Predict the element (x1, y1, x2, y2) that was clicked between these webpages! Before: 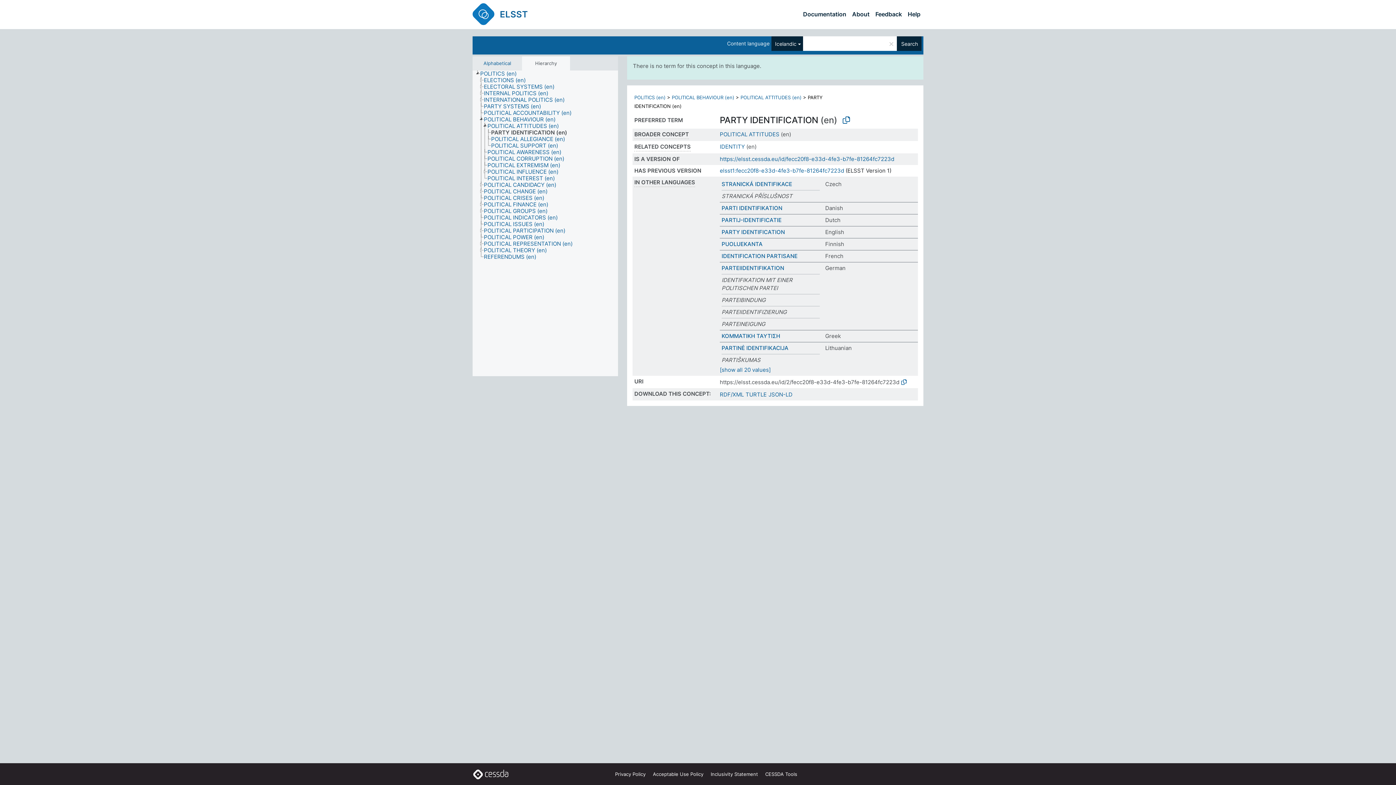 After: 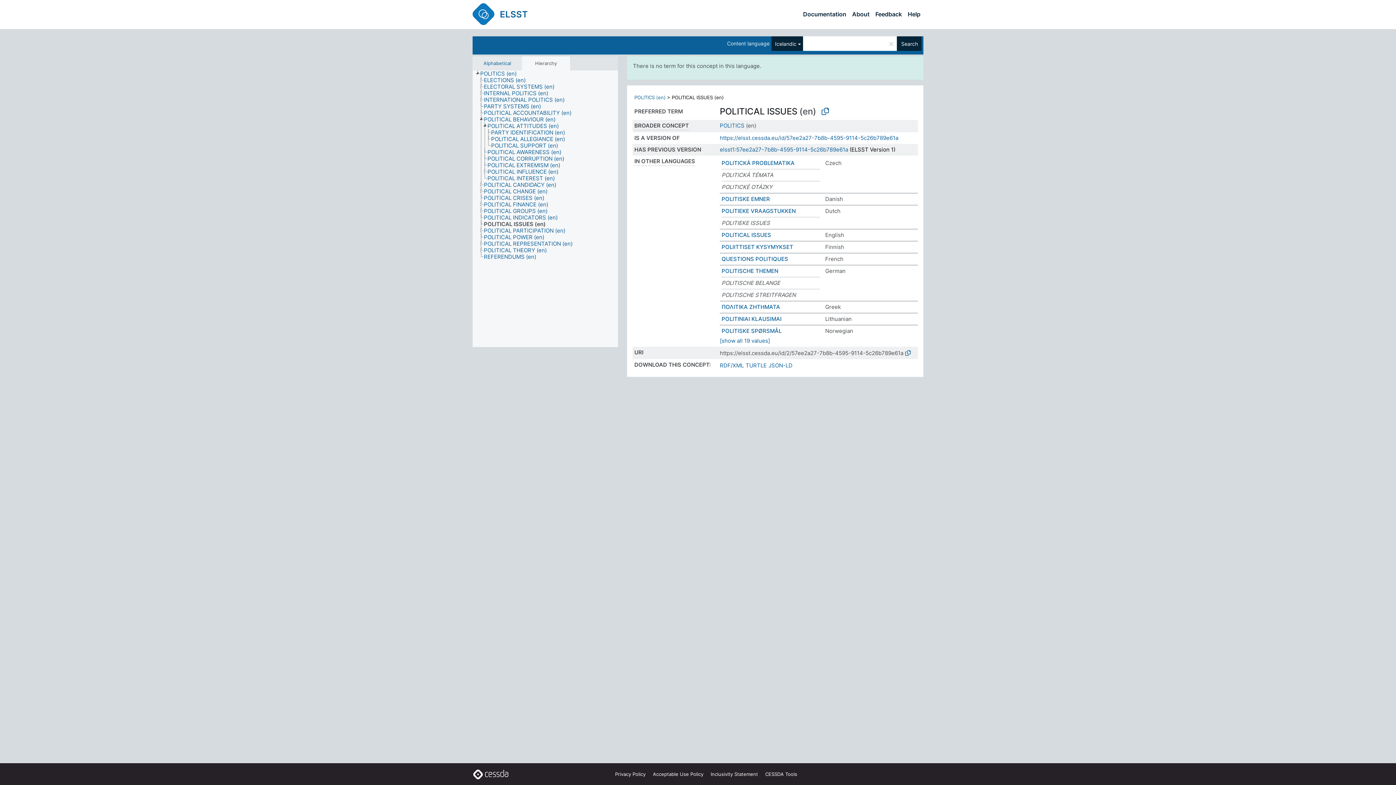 Action: bbox: (483, 221, 550, 227) label: POLITICAL ISSUES (en)